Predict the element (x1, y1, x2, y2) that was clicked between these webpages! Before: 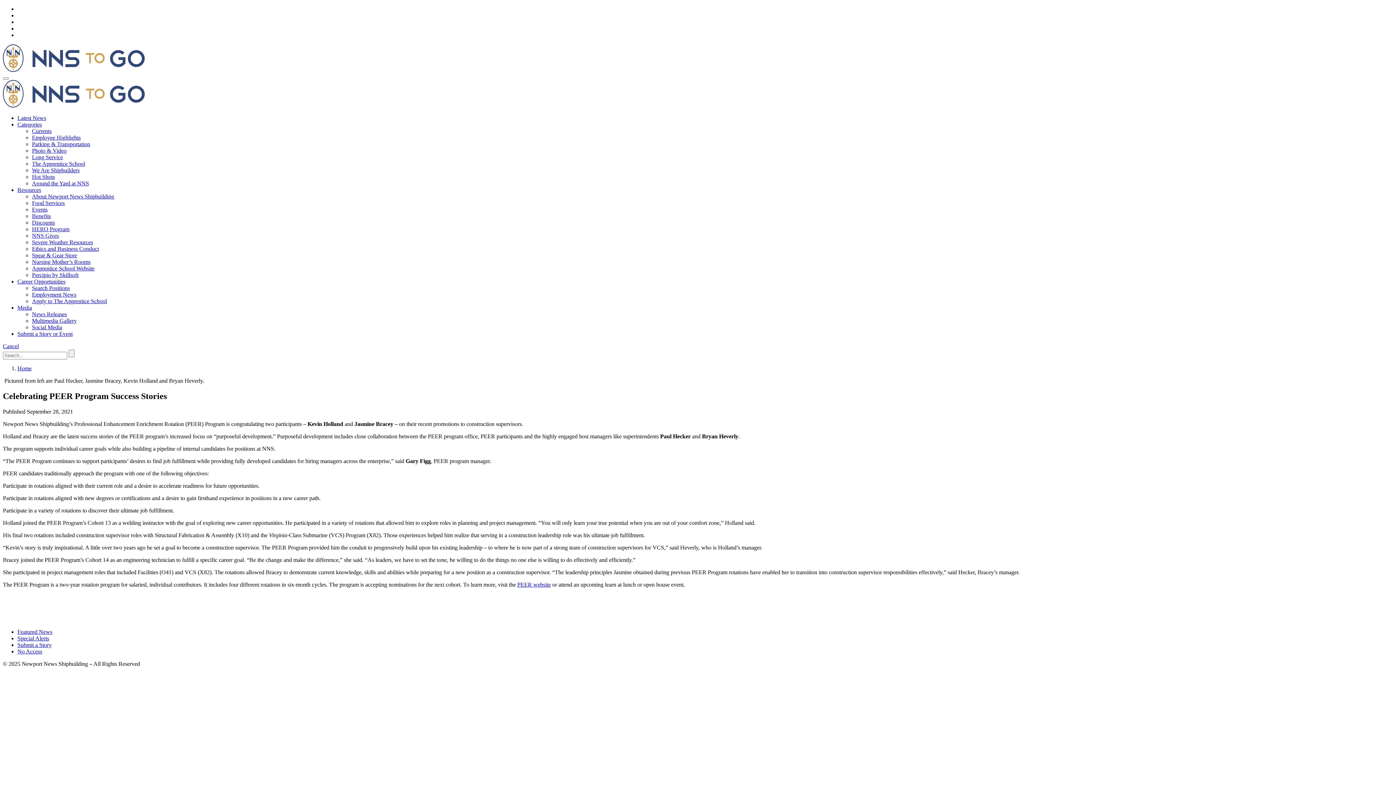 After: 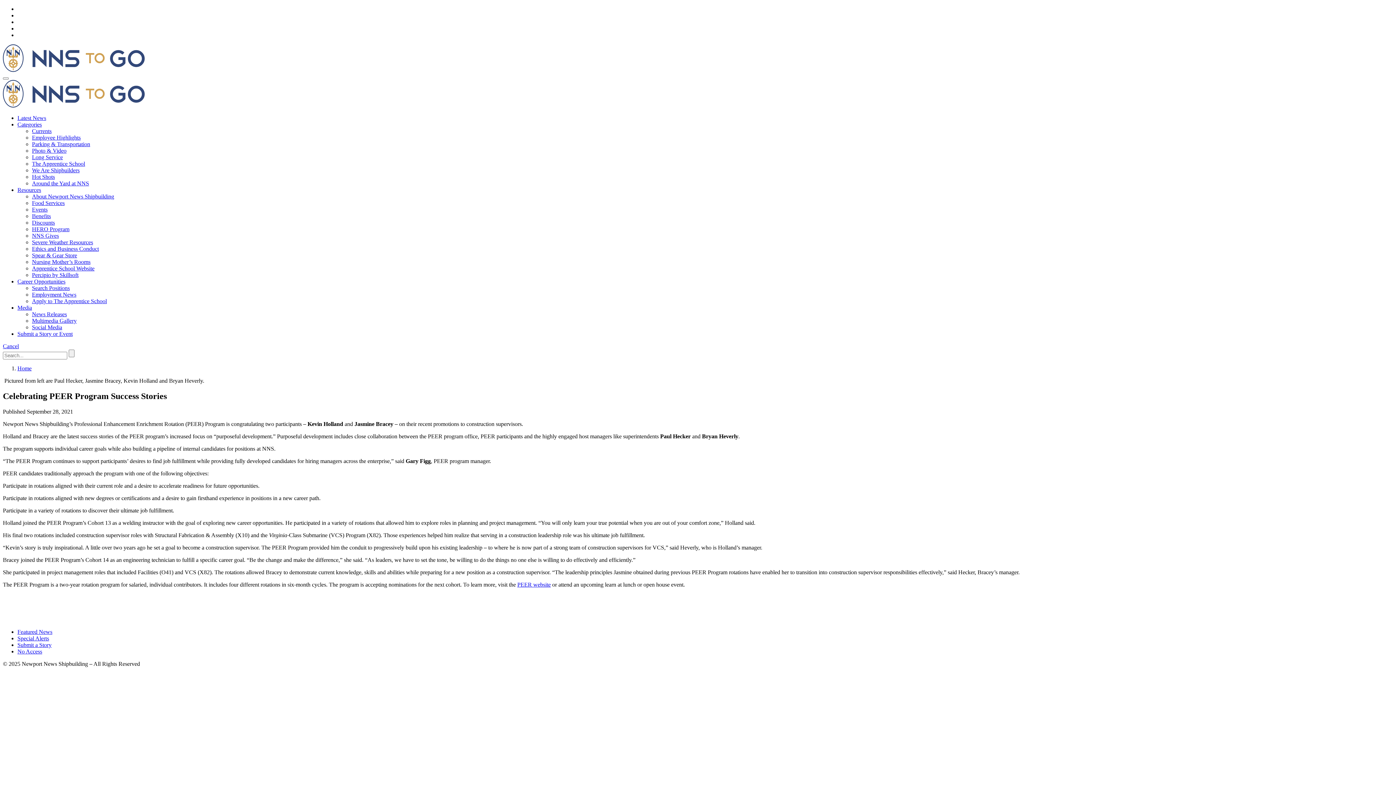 Action: label: Resources bbox: (17, 186, 41, 193)